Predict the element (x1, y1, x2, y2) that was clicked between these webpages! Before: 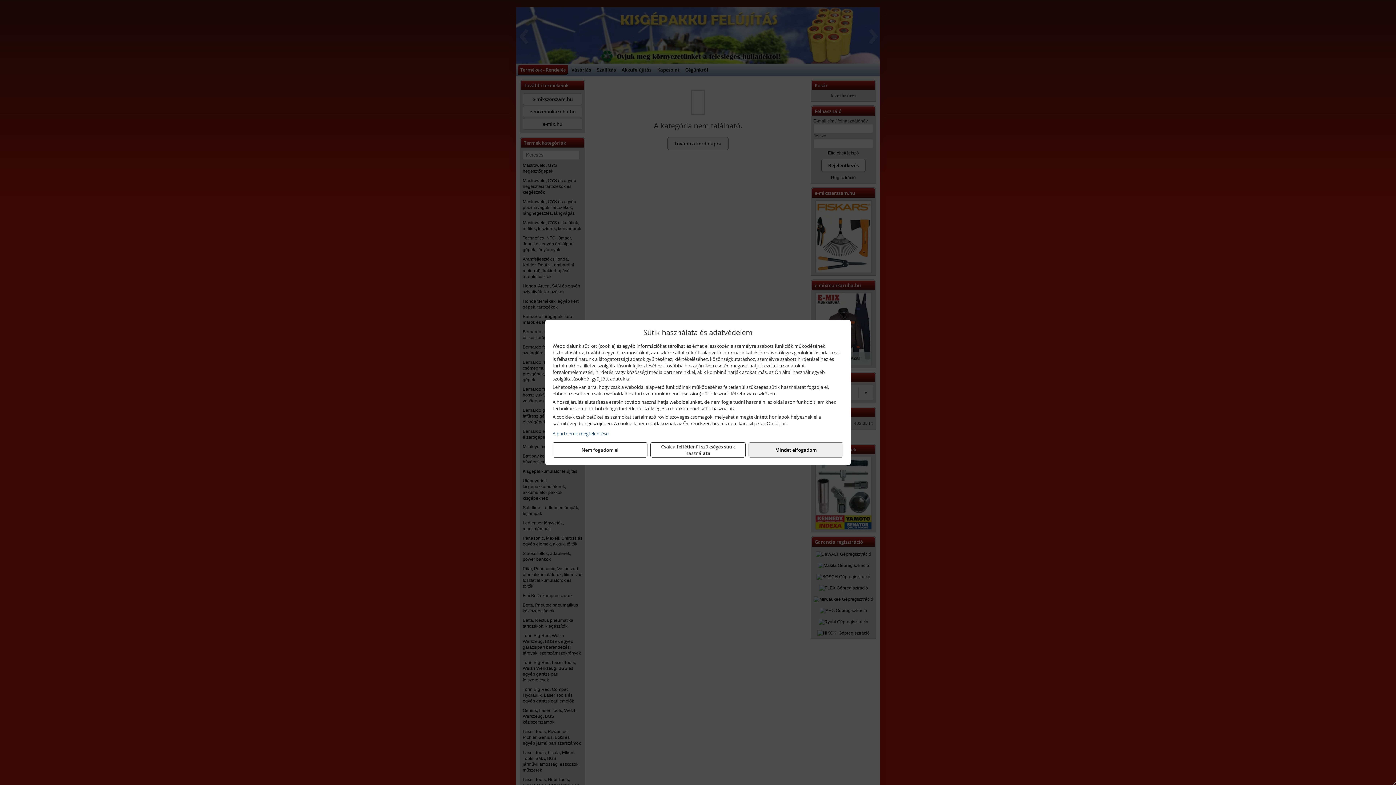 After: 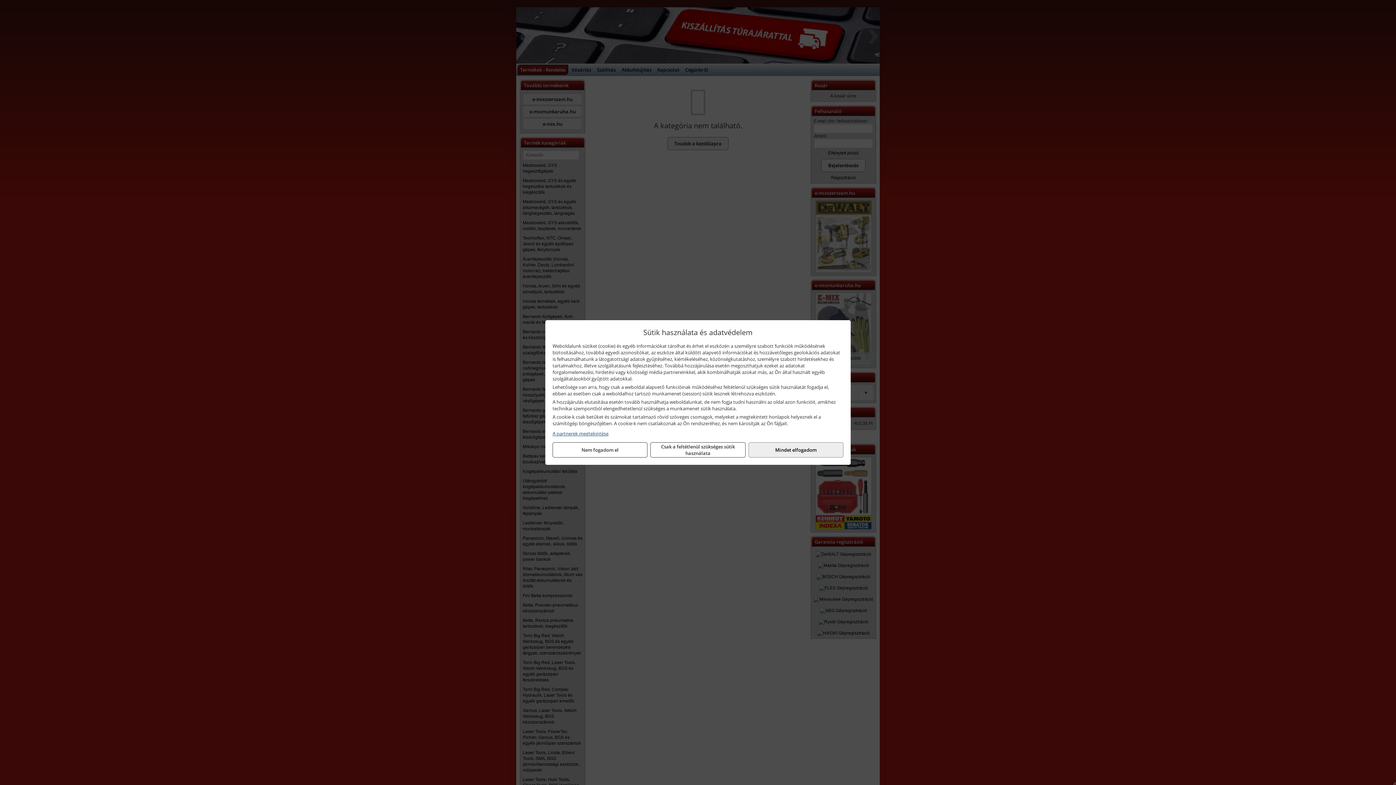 Action: bbox: (552, 430, 843, 437) label: A partnerek megtekintése